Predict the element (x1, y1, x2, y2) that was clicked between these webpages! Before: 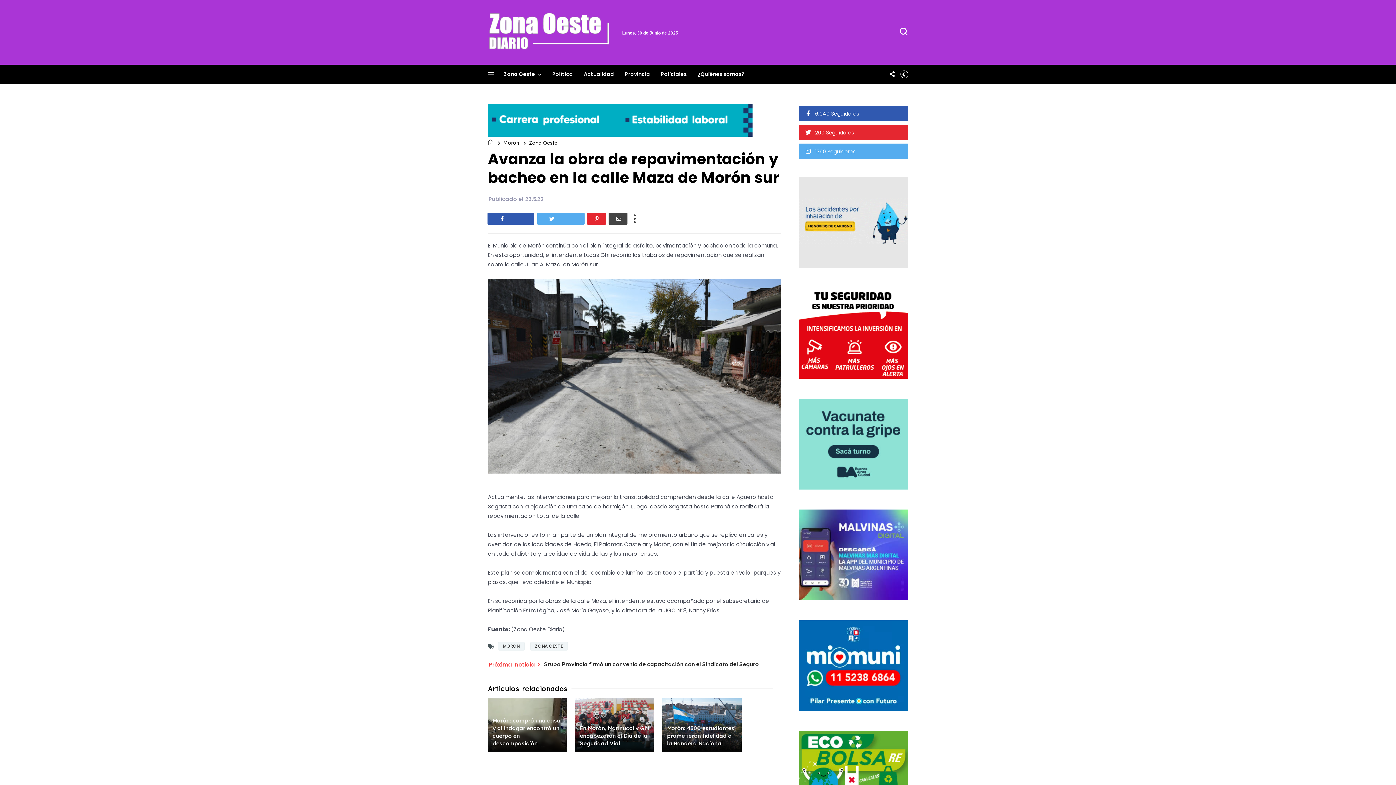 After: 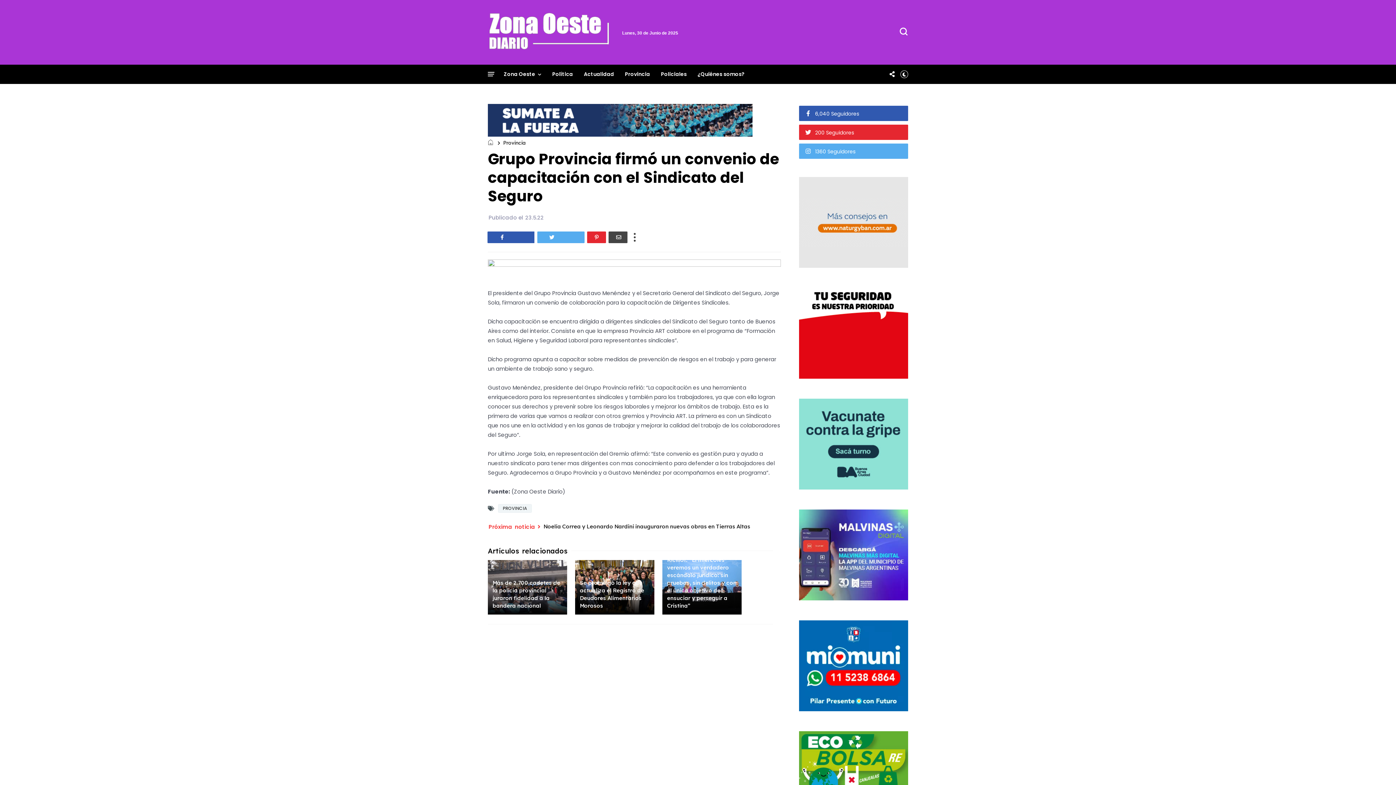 Action: label: Grupo Provincia firmó un convenio de capacitación con el Sindicato del Seguro bbox: (542, 661, 759, 668)